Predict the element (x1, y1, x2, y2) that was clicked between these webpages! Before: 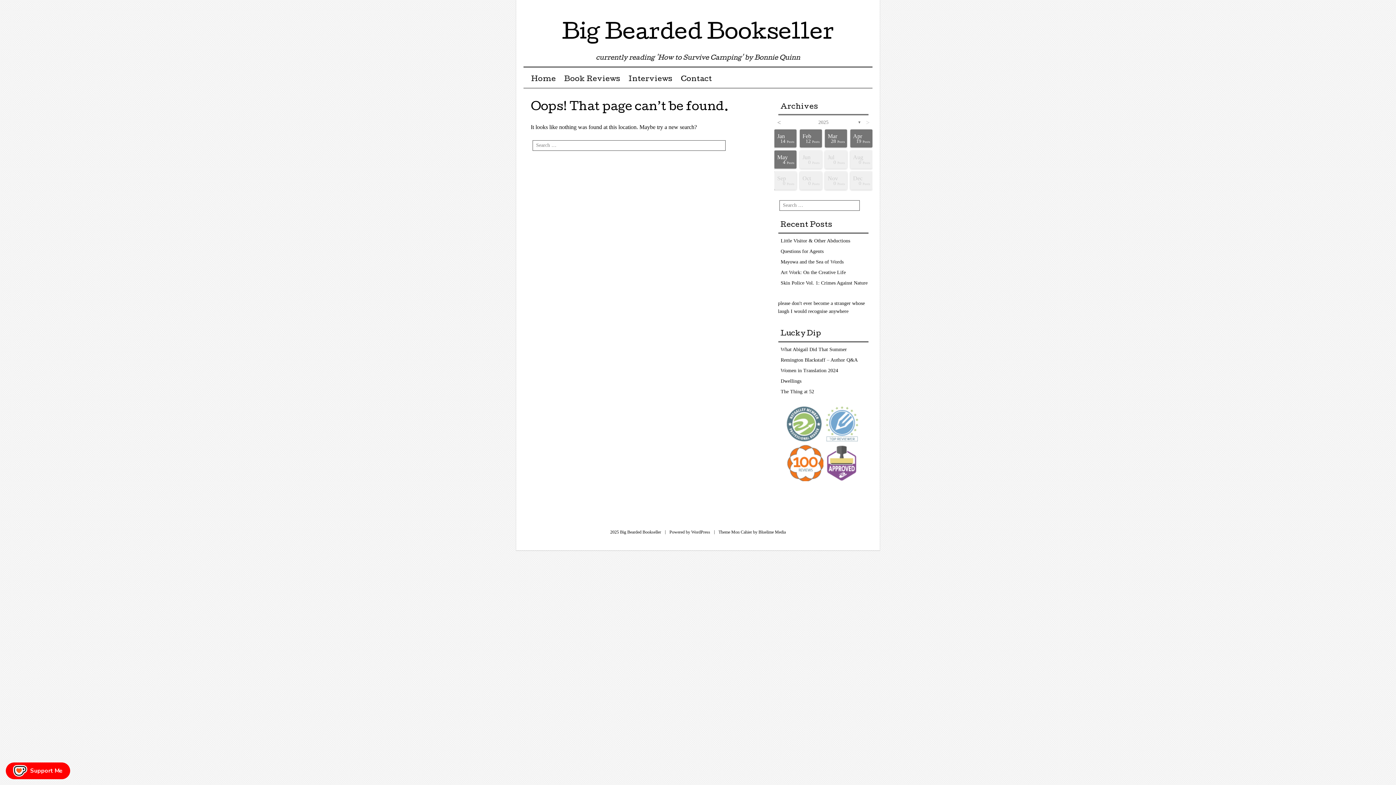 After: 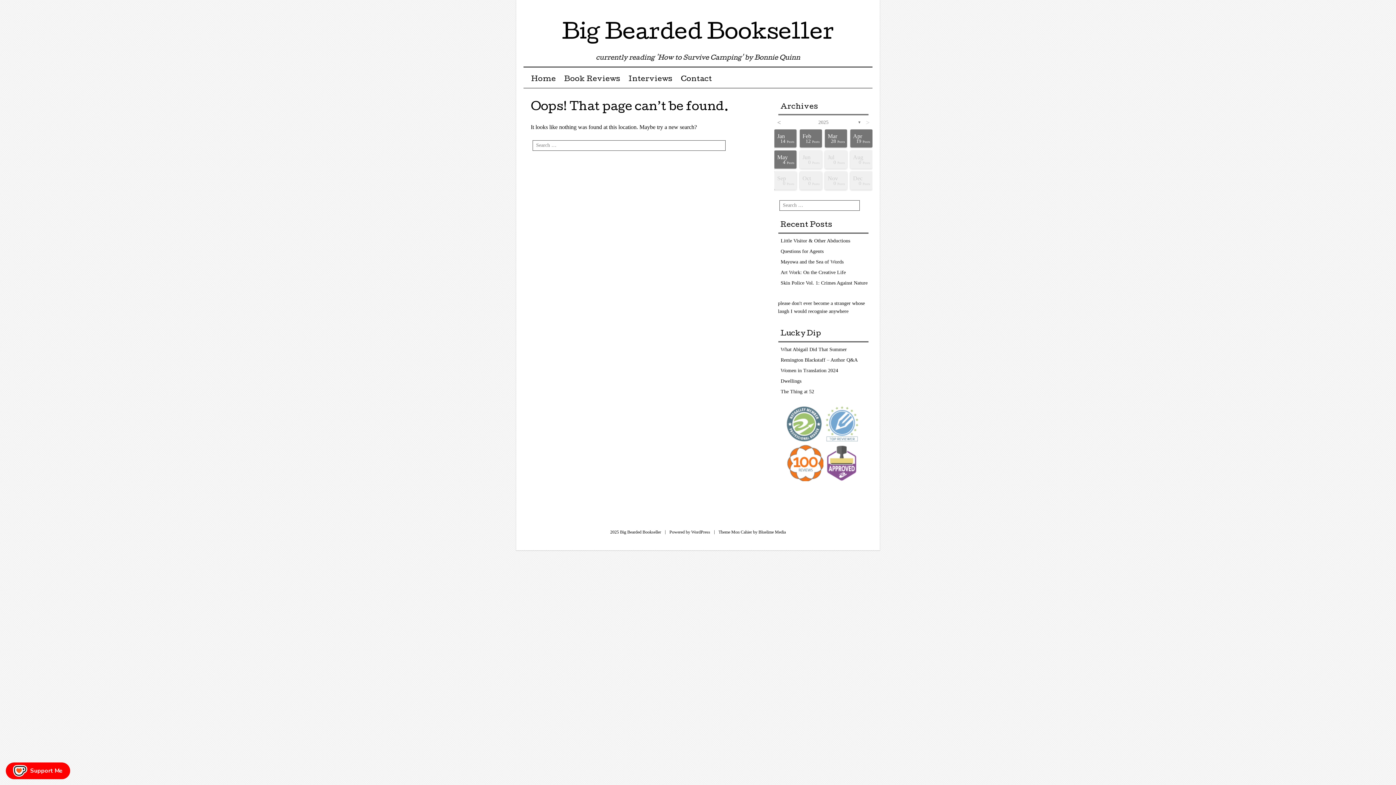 Action: bbox: (728, 71, 741, 88) label:    